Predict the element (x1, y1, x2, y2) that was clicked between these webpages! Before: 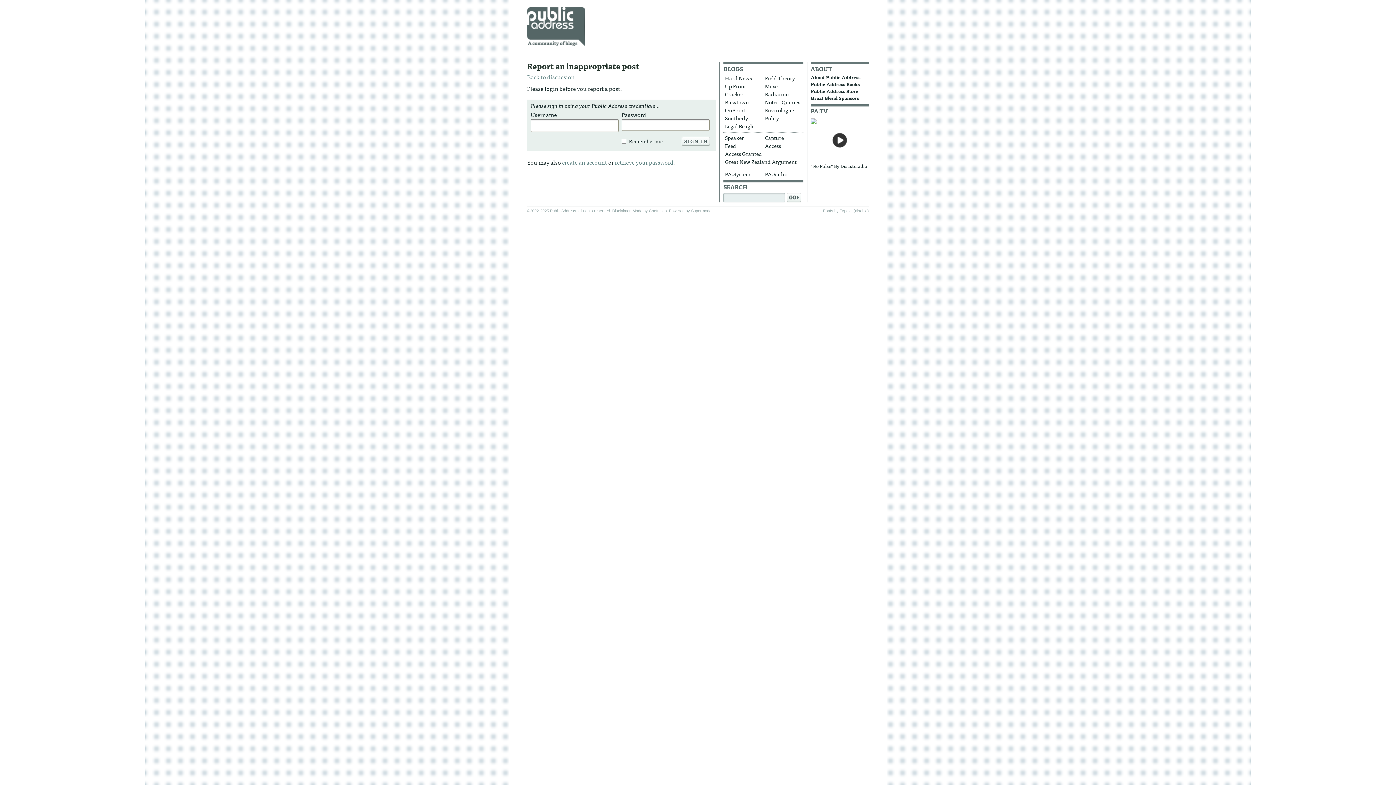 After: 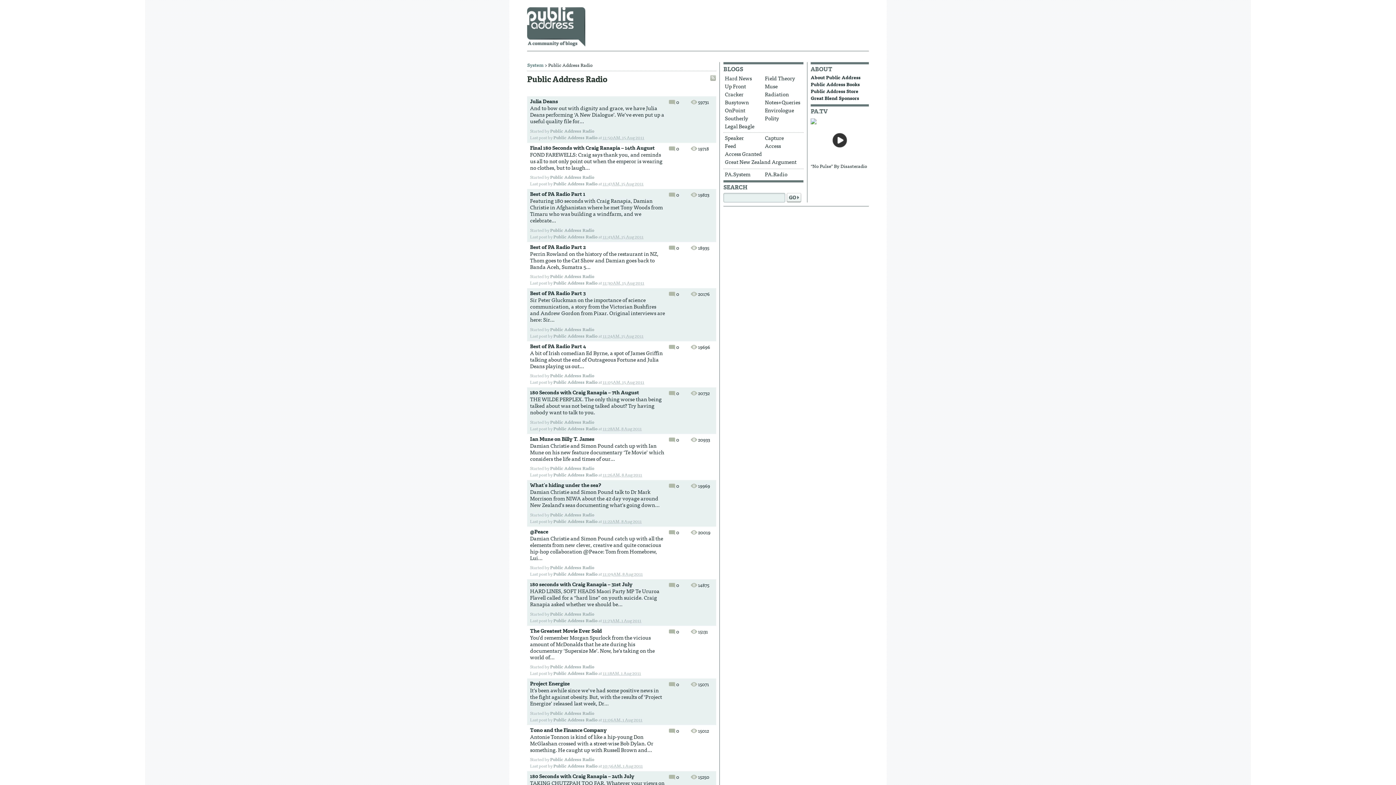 Action: label: PA.Radio bbox: (763, 170, 802, 178)